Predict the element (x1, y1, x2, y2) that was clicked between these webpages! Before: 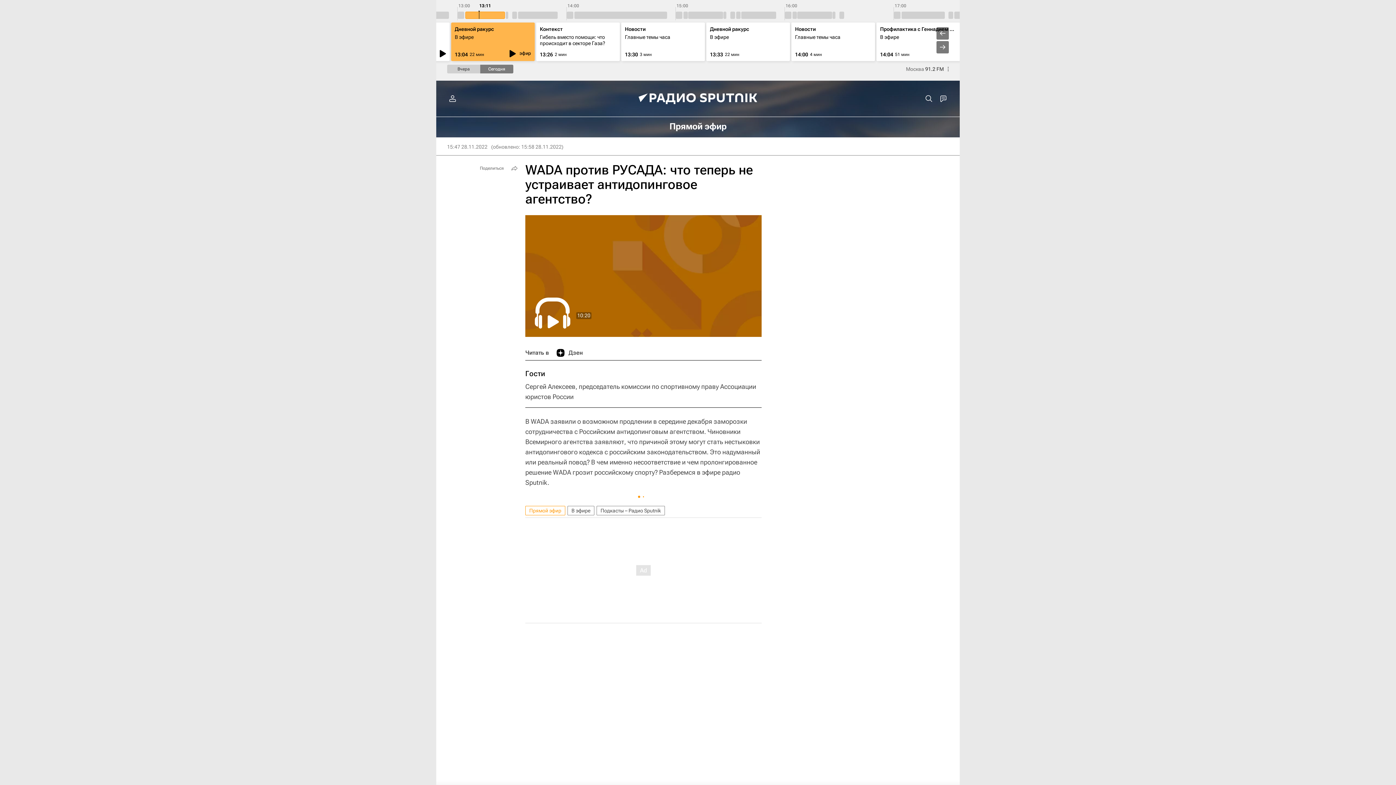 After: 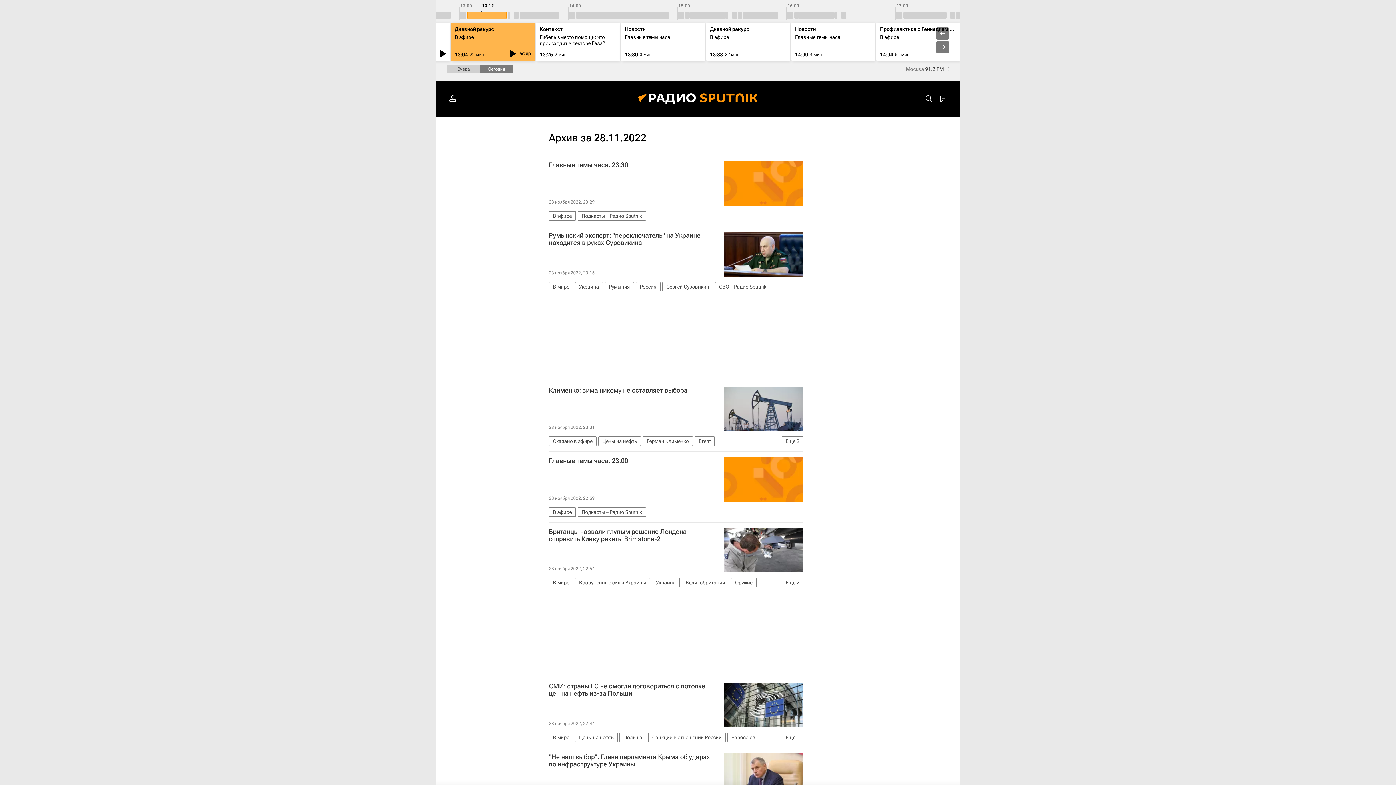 Action: label: 15:47 28.11.2022 bbox: (447, 143, 487, 150)